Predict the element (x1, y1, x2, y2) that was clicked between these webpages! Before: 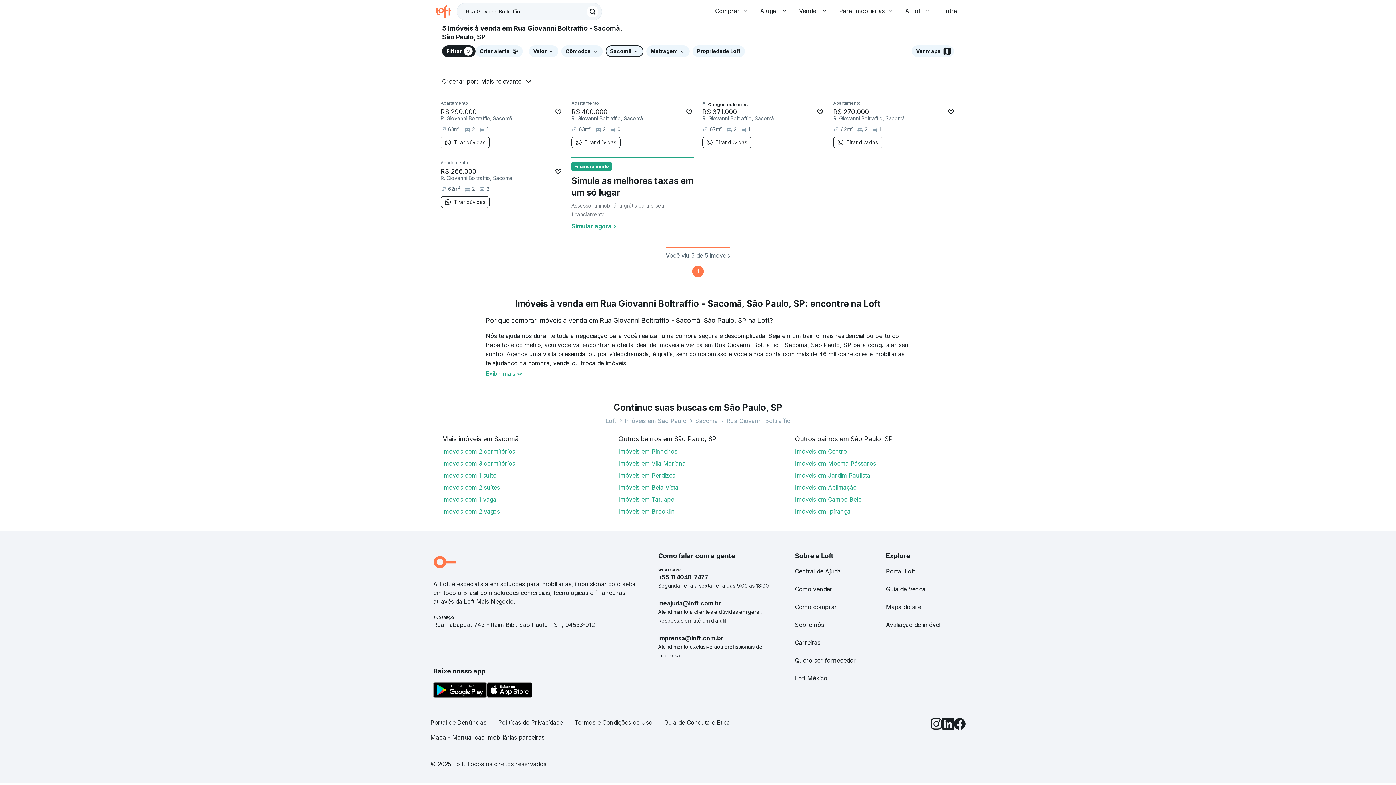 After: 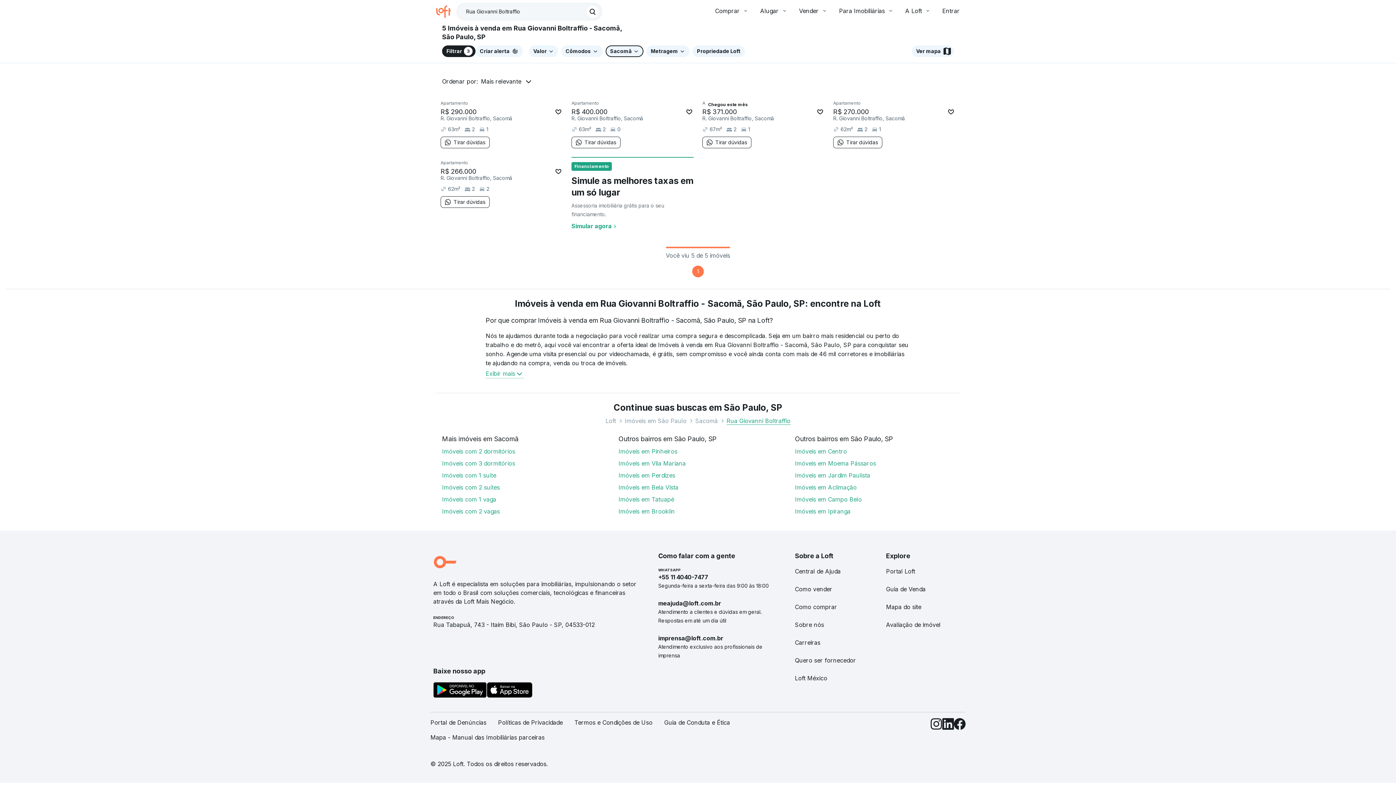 Action: bbox: (726, 417, 790, 424) label: Rua Giovanni Boltraffio